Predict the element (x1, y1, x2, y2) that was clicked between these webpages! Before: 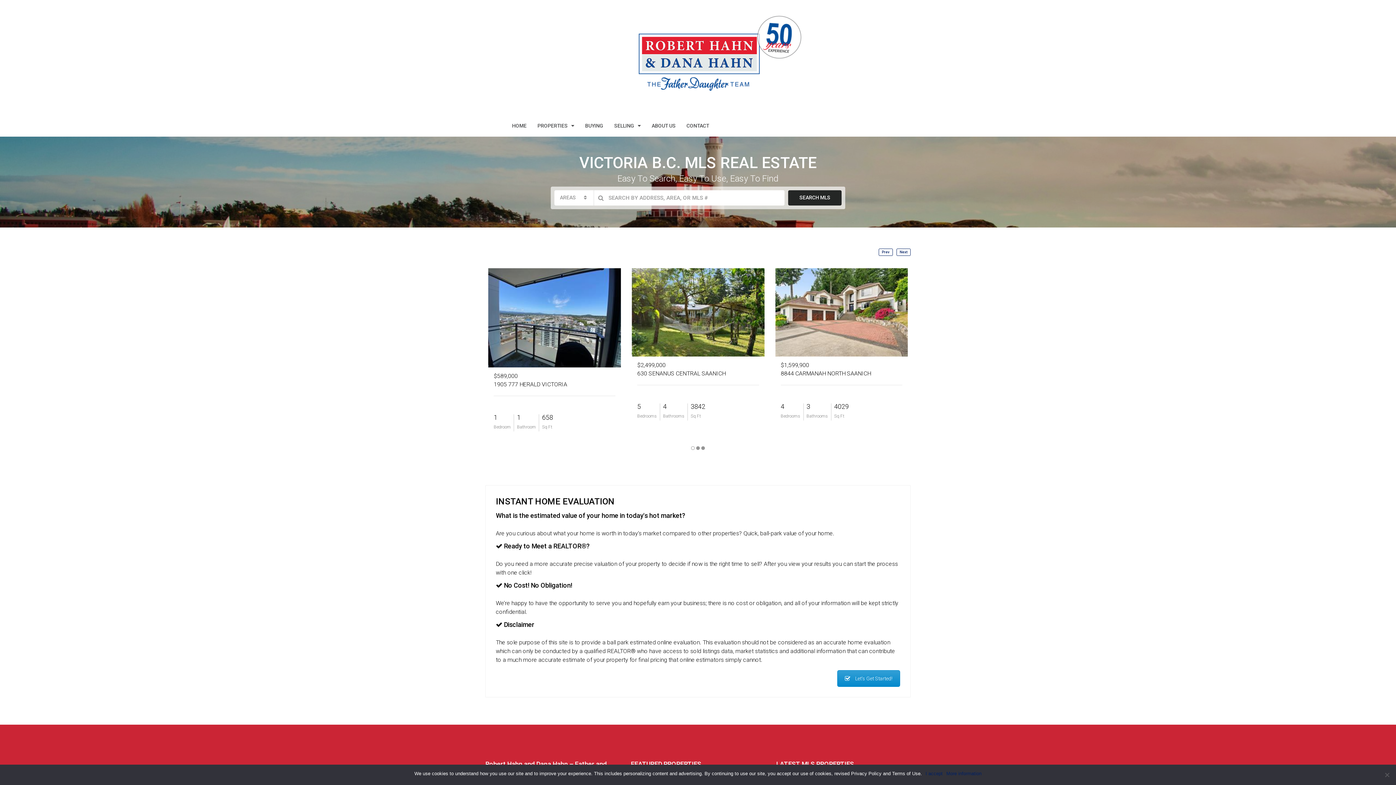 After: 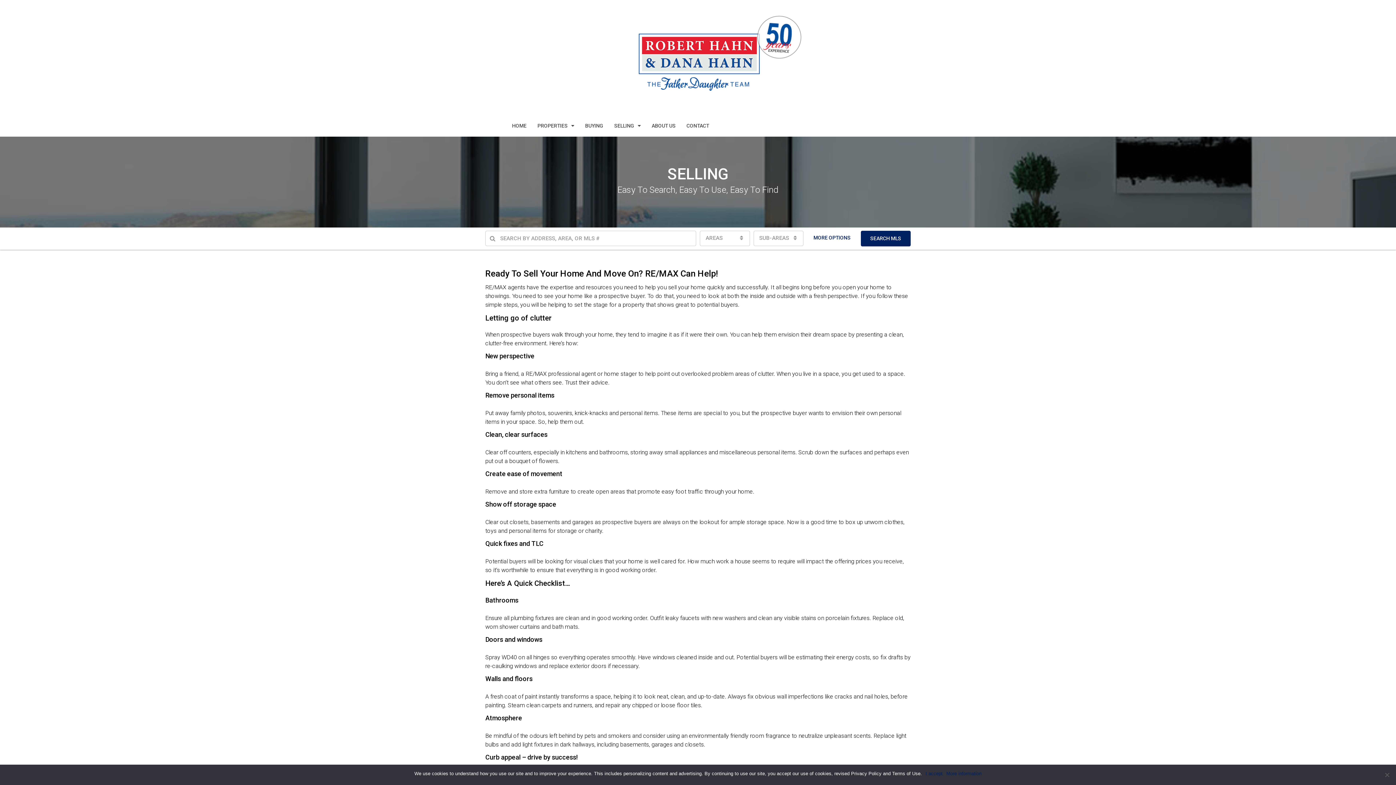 Action: label: SELLING bbox: (608, 114, 646, 136)